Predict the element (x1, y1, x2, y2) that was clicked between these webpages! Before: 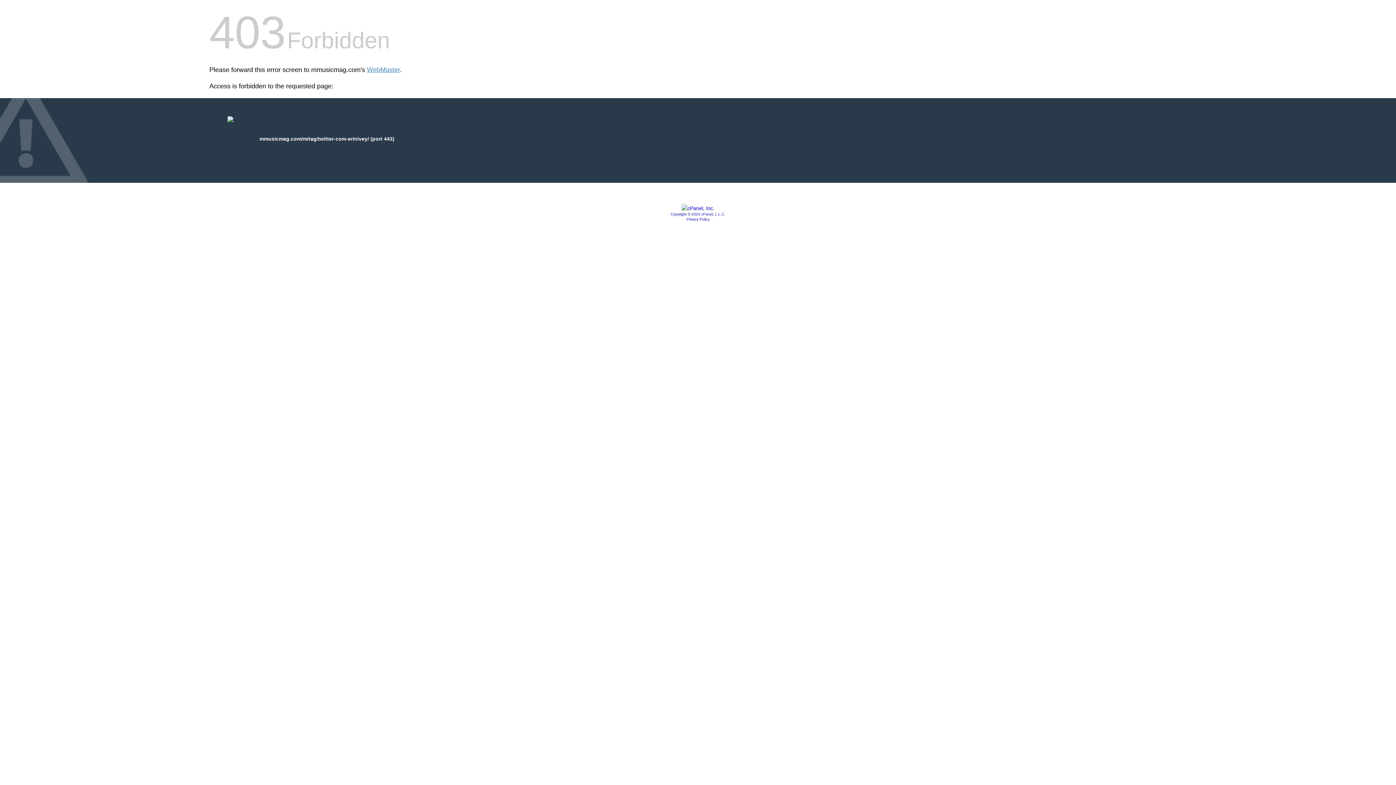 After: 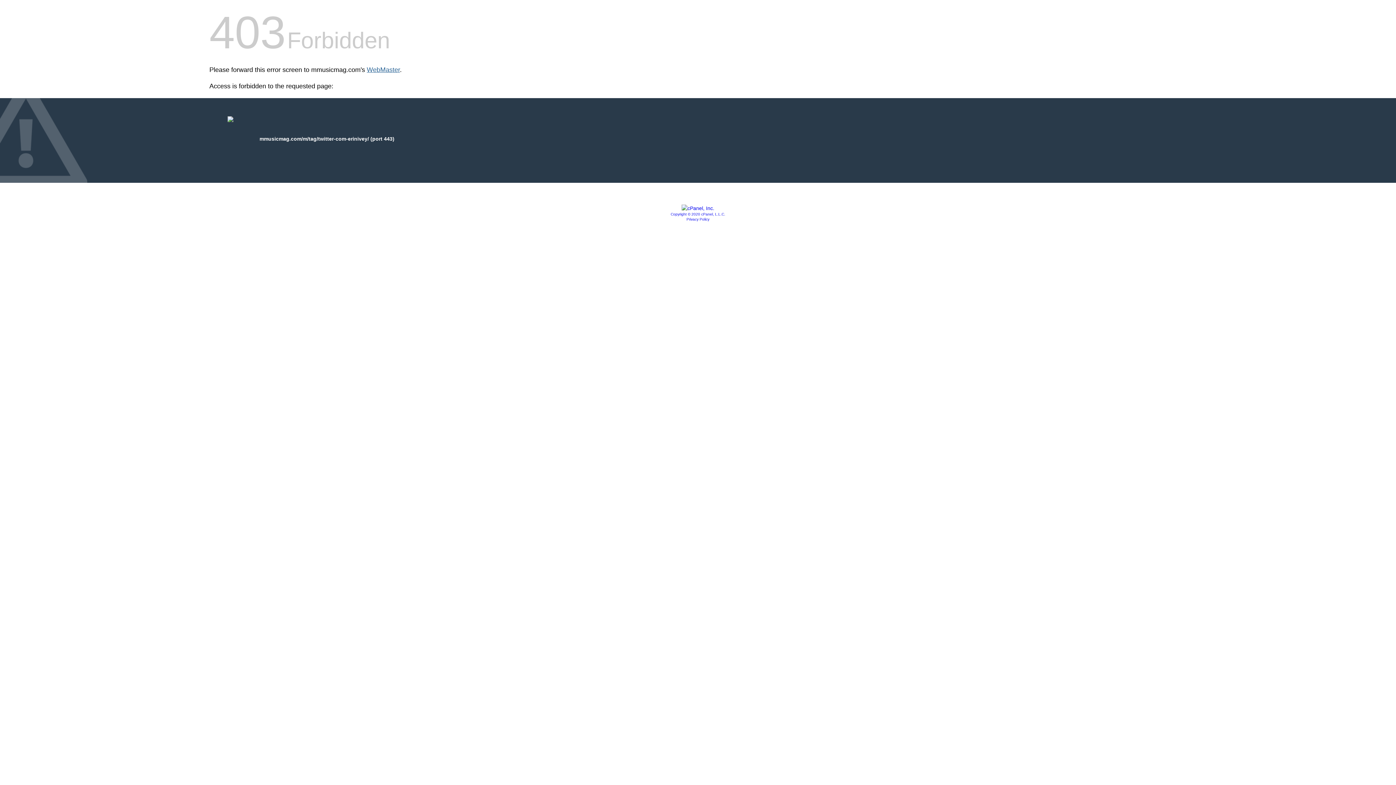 Action: label: WebMaster bbox: (366, 66, 400, 73)